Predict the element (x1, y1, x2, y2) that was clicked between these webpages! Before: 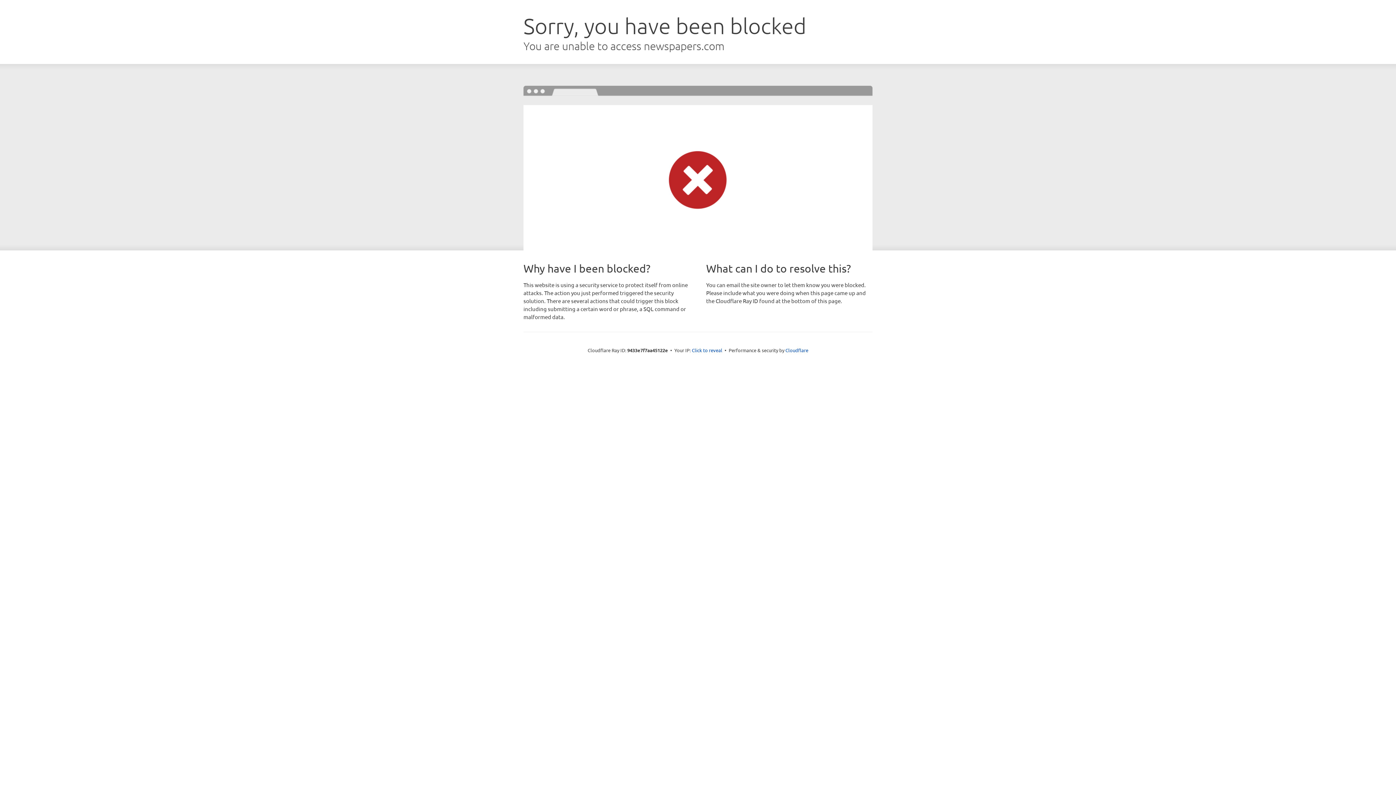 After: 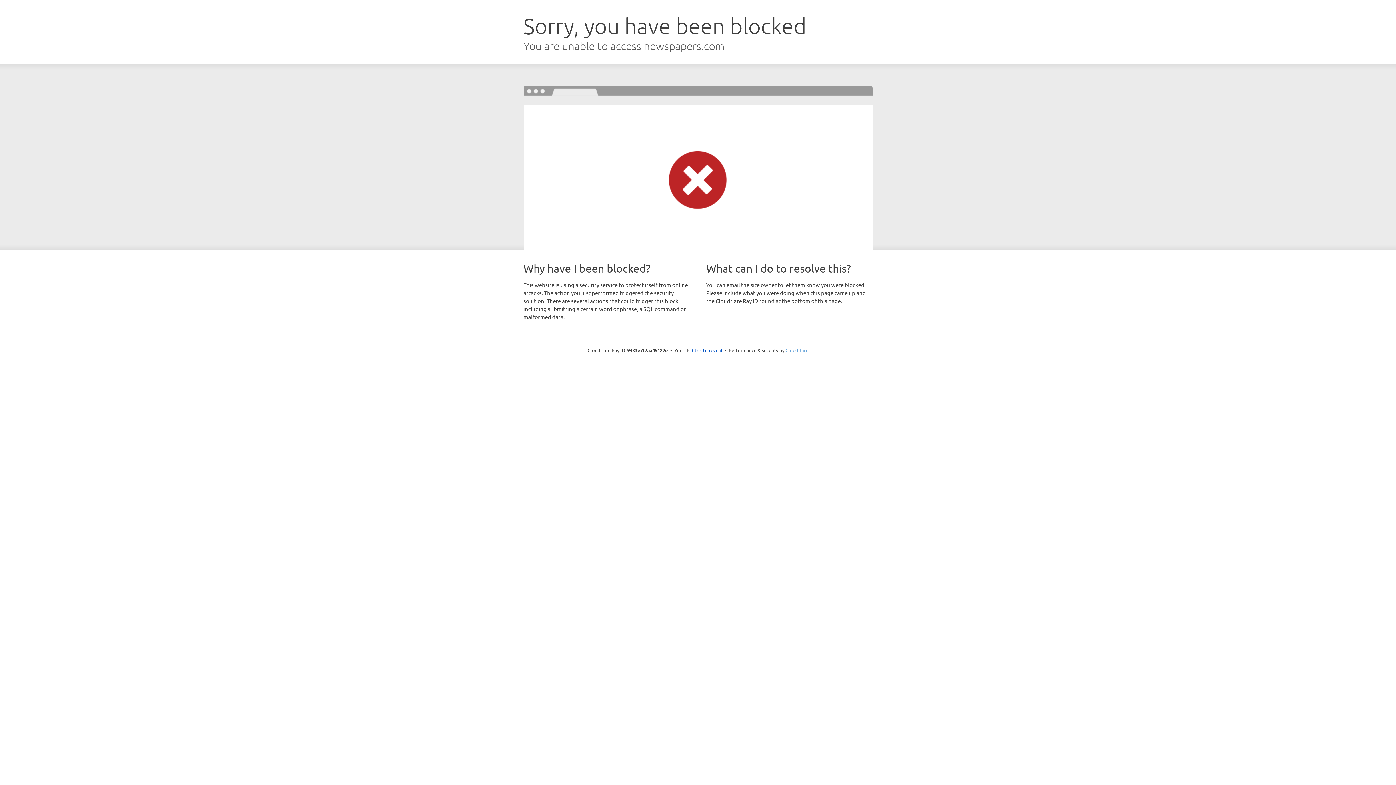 Action: bbox: (785, 347, 808, 353) label: Cloudflare